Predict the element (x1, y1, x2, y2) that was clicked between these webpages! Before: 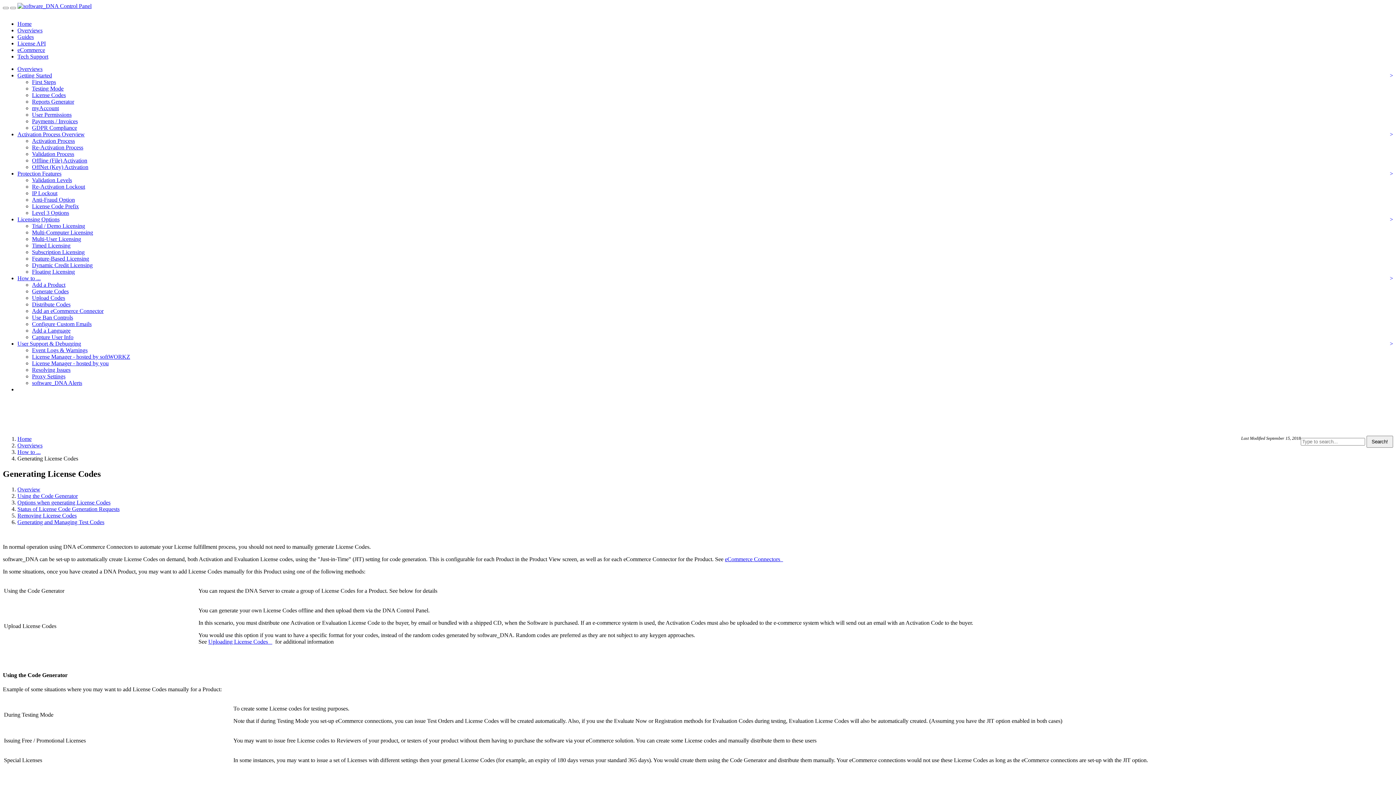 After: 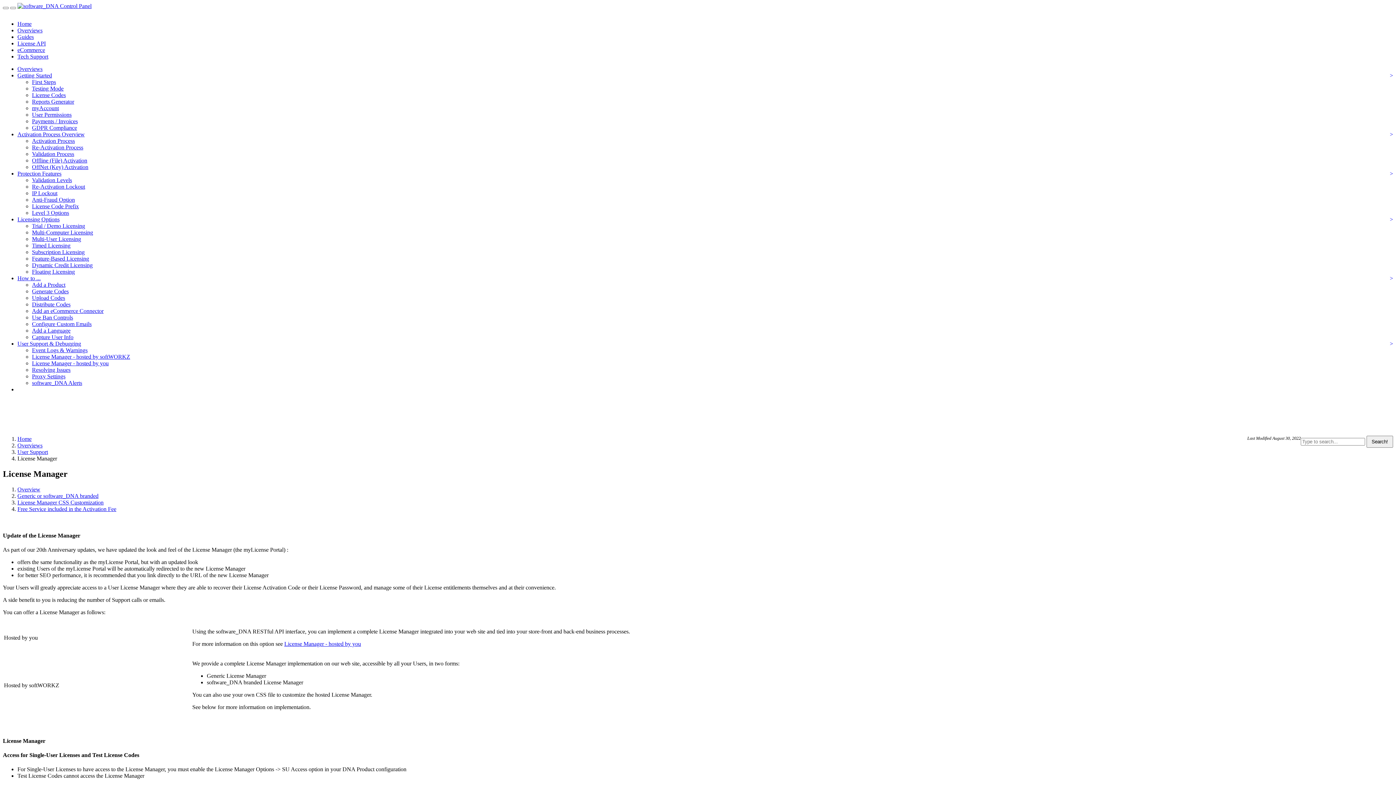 Action: label: License Manager - hosted by softWORKZ bbox: (32, 353, 130, 360)